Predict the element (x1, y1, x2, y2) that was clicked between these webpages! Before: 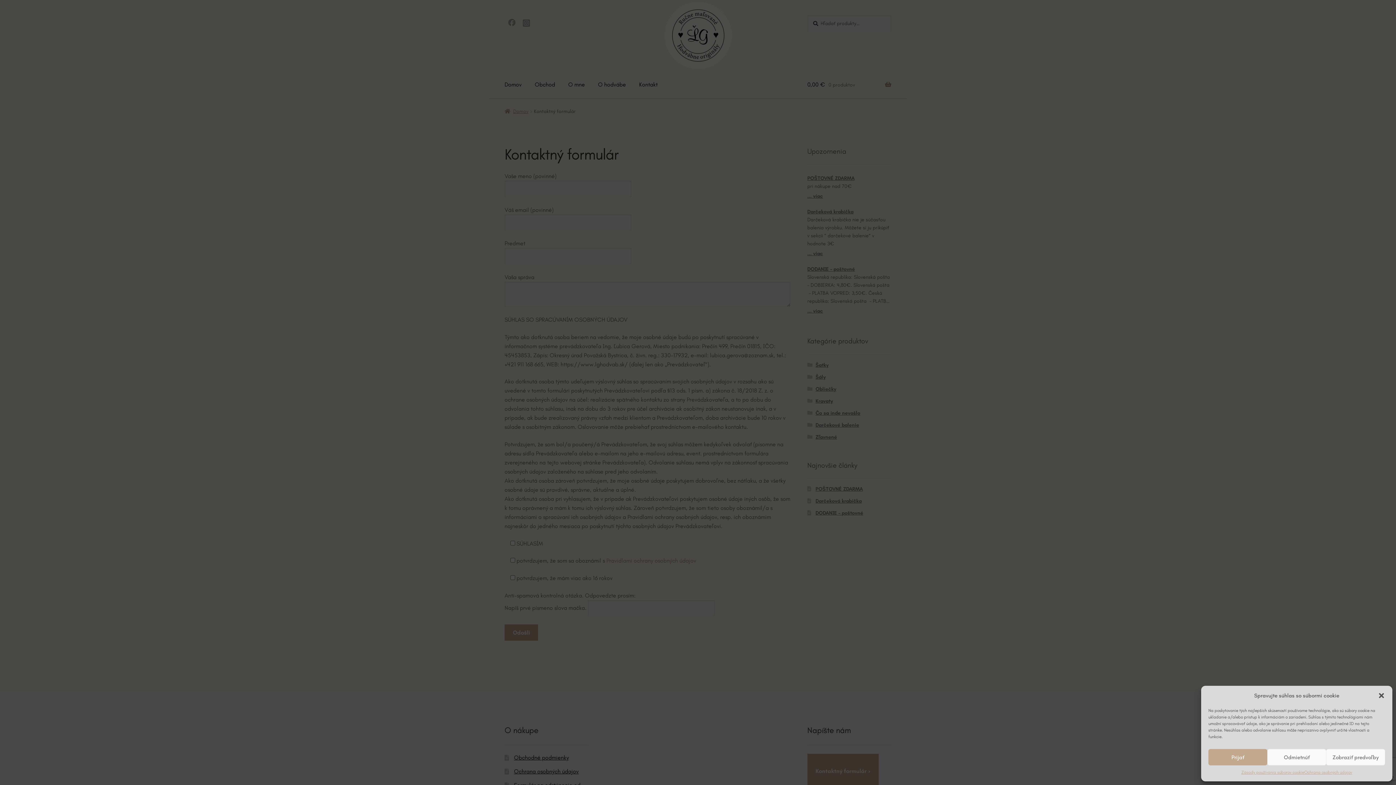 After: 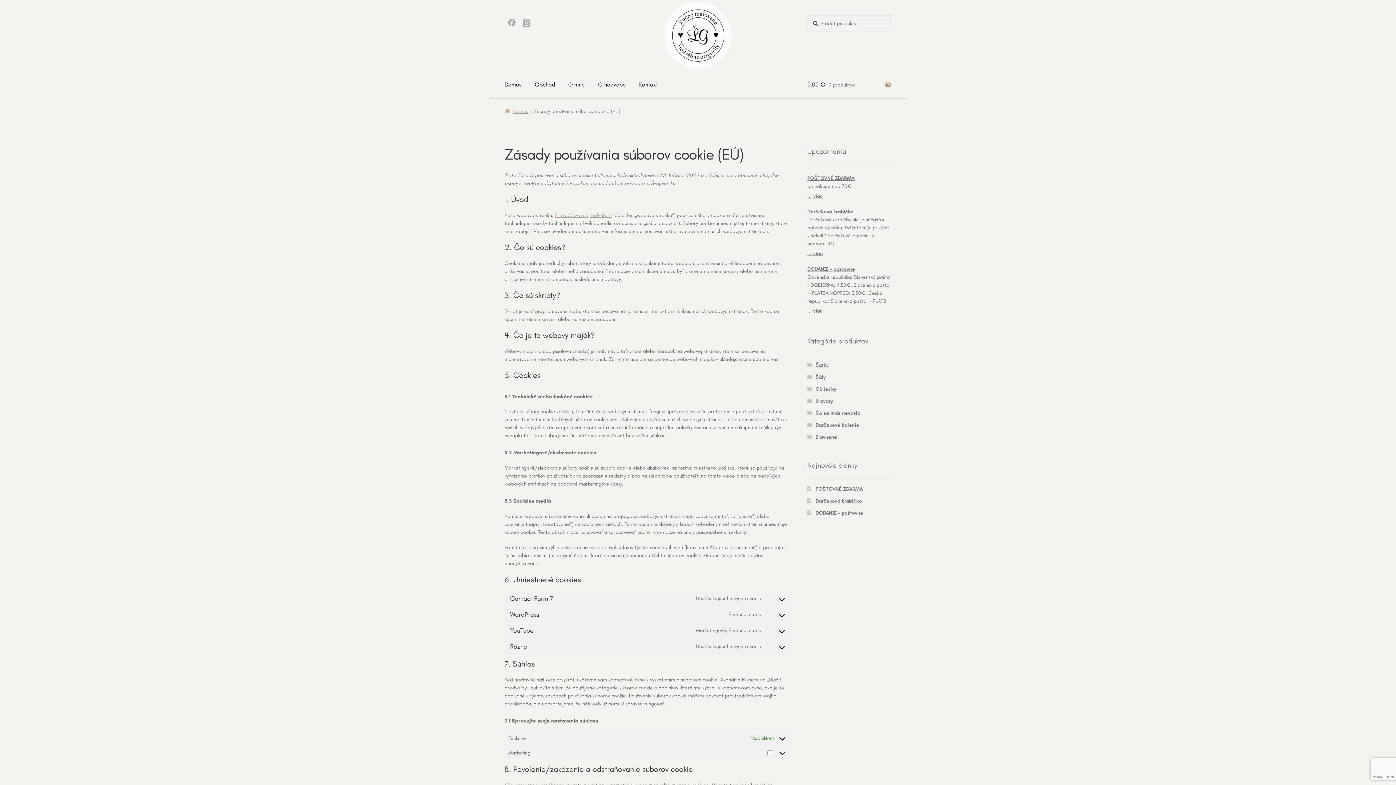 Action: bbox: (1241, 769, 1304, 776) label: Zásady používania súborov cookie